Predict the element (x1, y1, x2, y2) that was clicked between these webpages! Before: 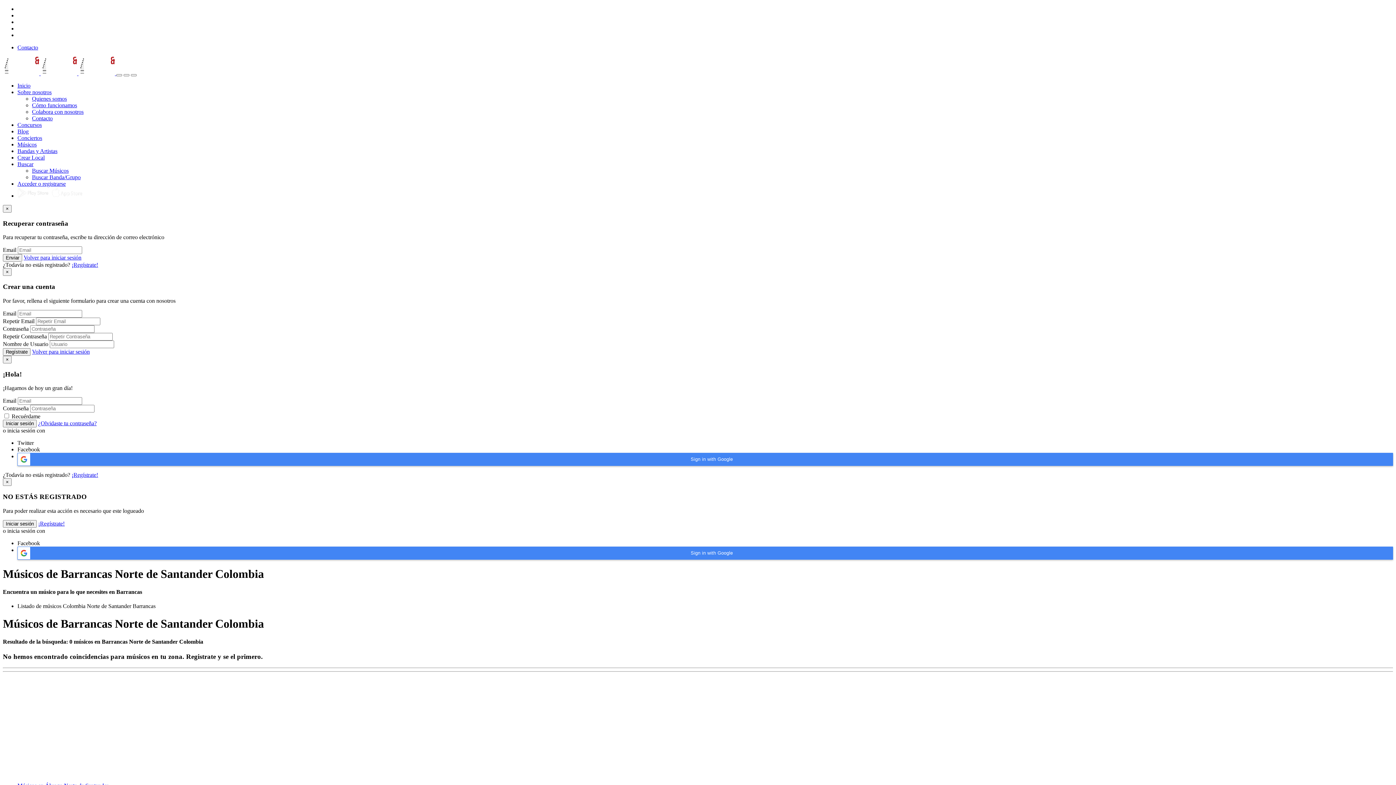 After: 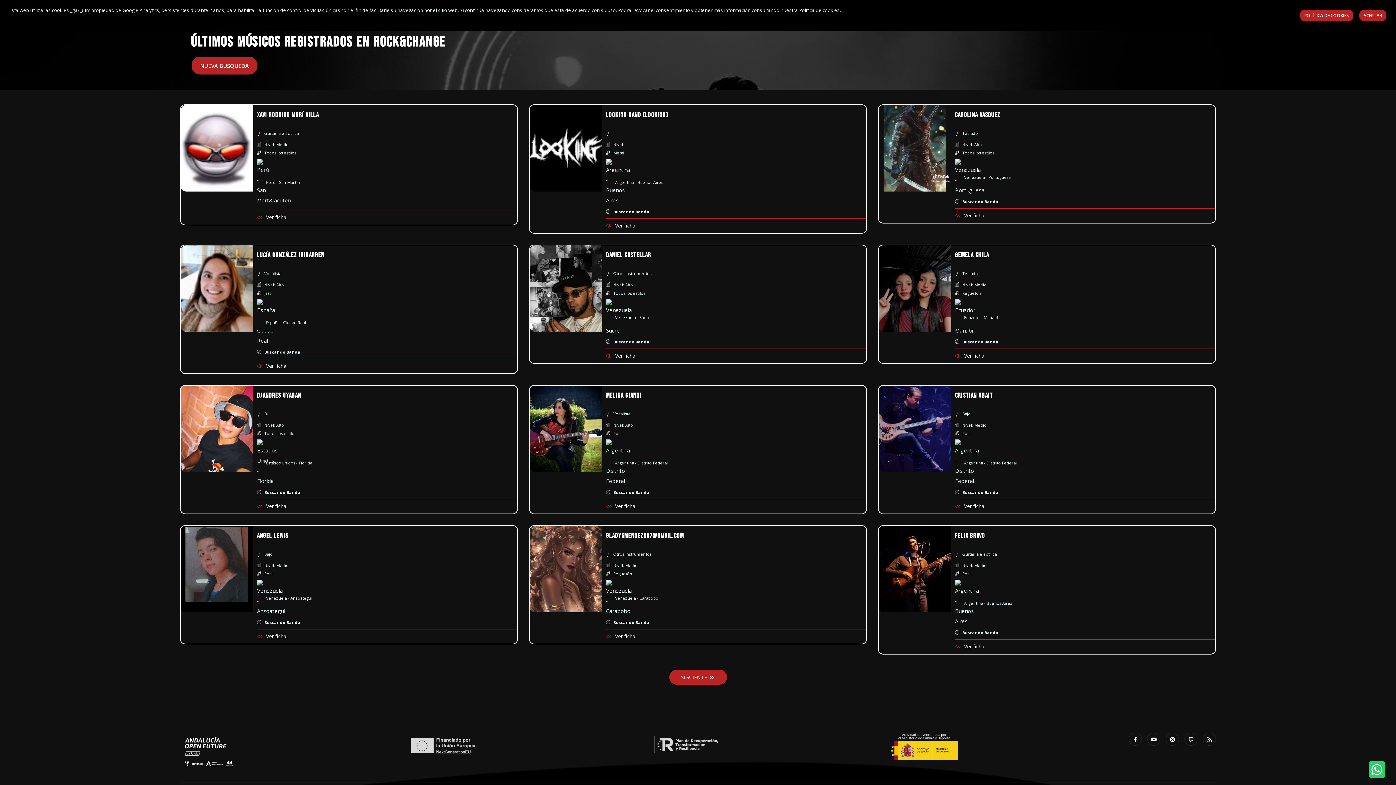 Action: bbox: (130, 74, 136, 76)